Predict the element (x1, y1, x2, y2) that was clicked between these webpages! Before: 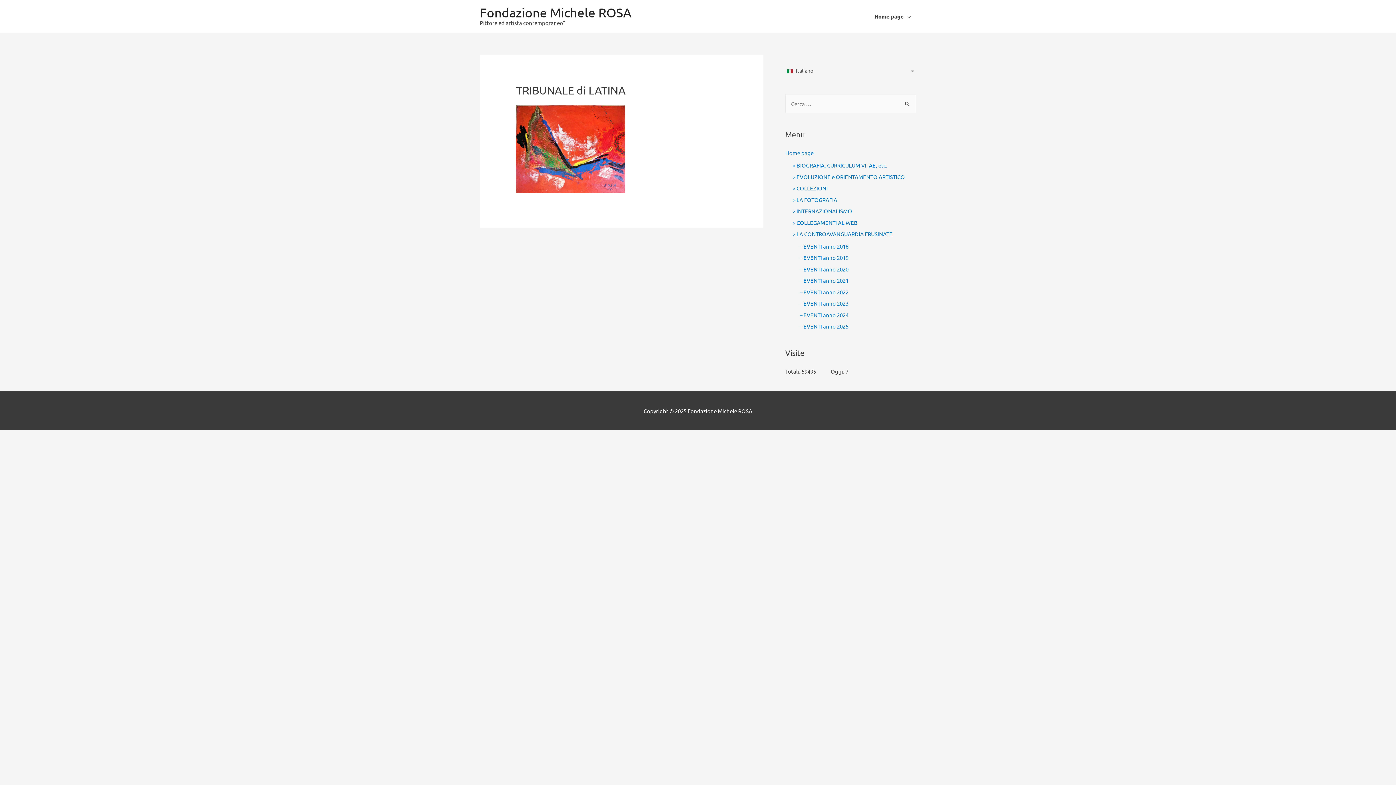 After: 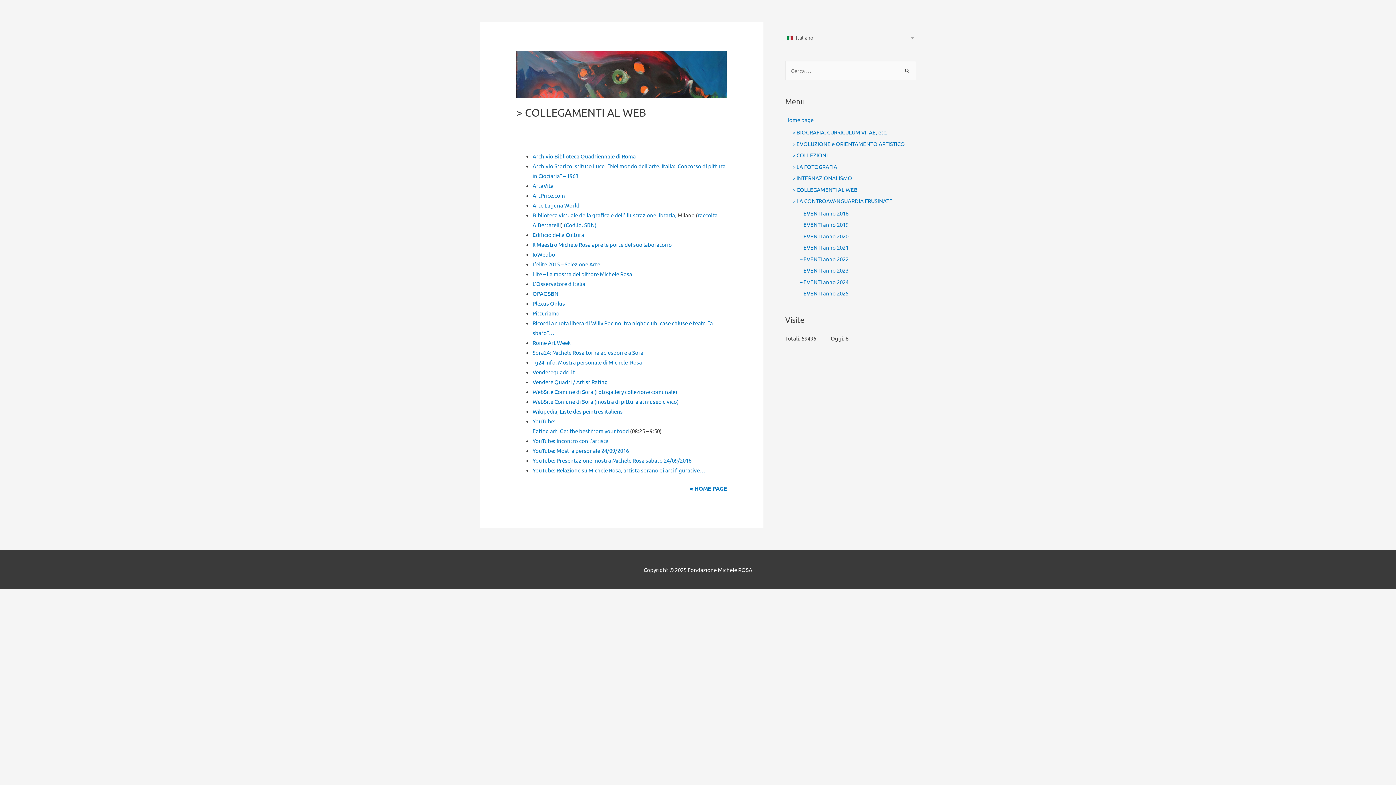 Action: bbox: (792, 219, 857, 226) label: > COLLEGAMENTI AL WEB